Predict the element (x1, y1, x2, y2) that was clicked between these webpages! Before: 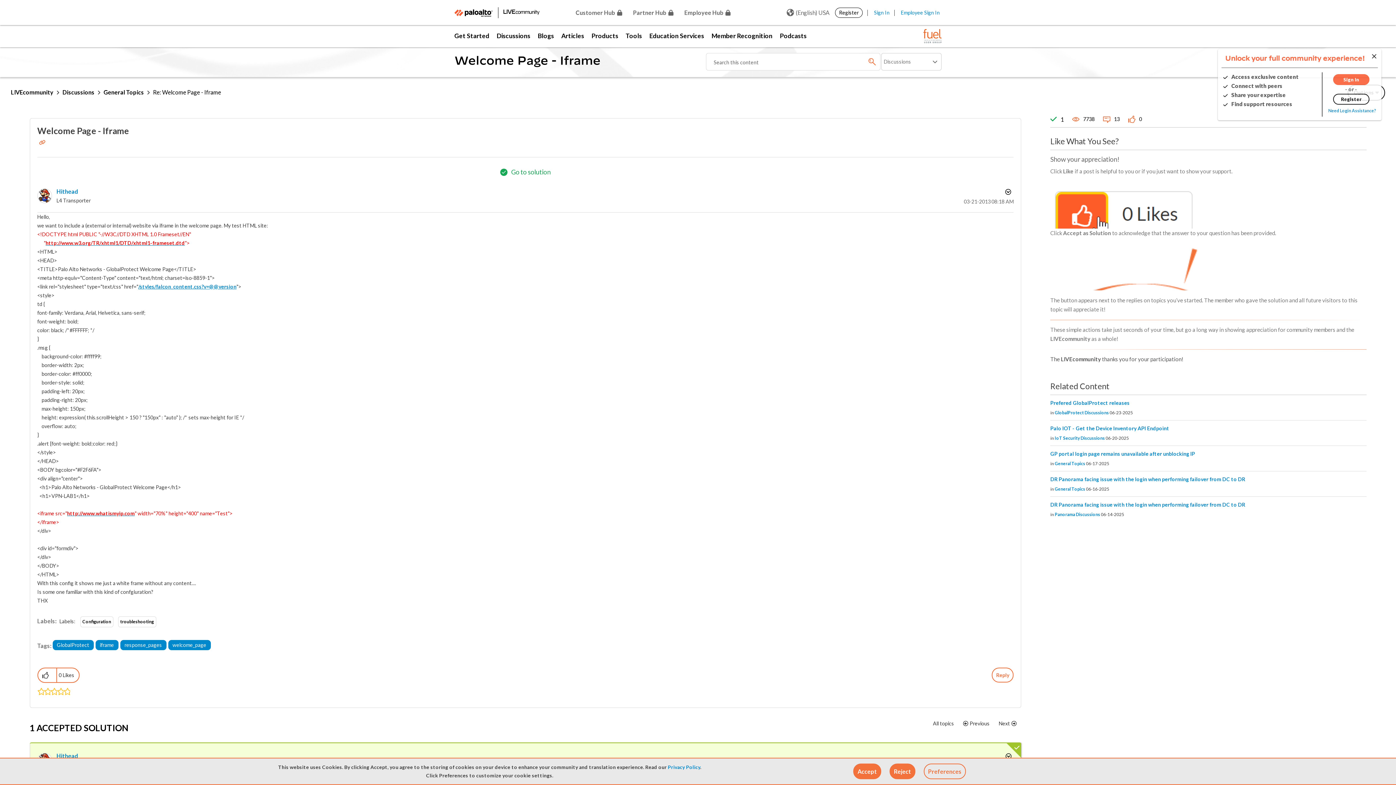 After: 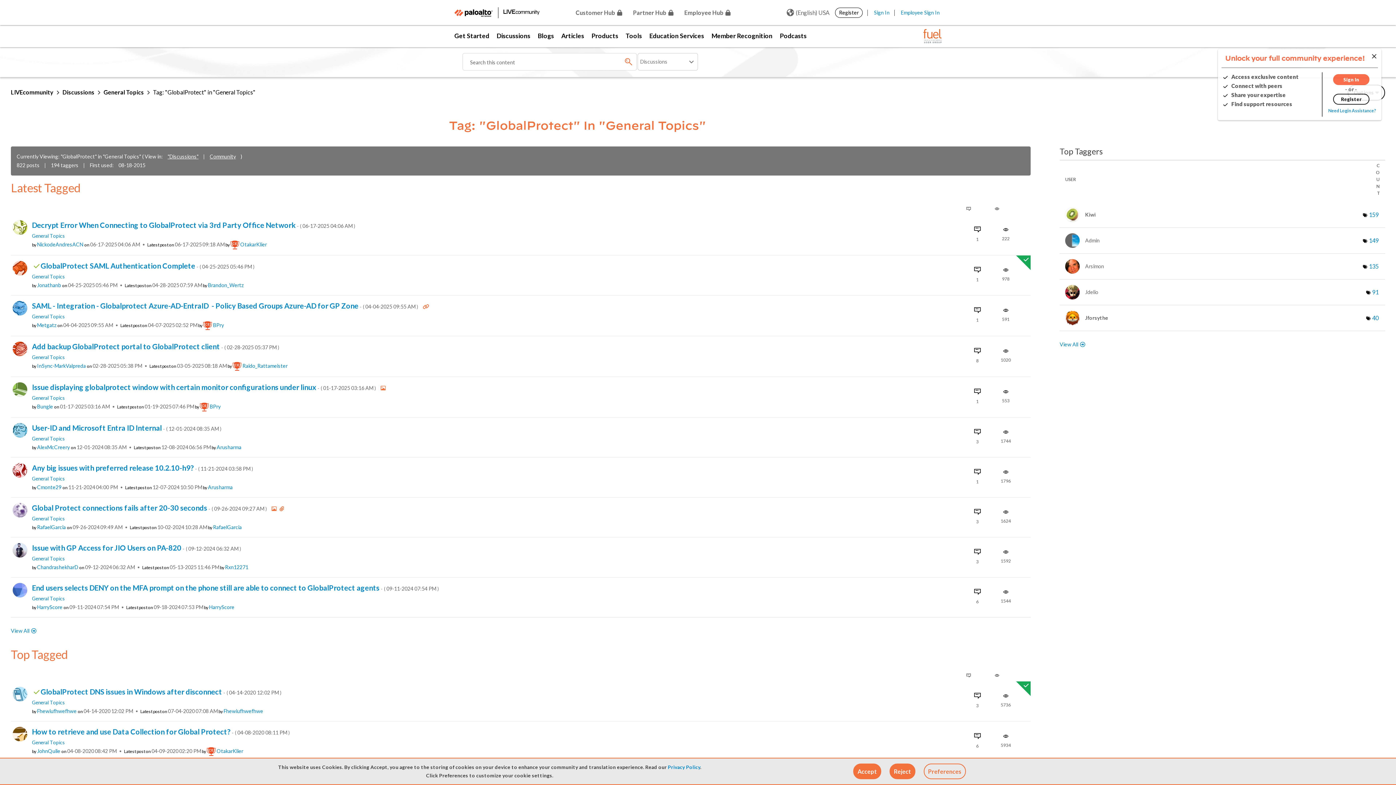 Action: label: GlobalProtect bbox: (52, 640, 93, 650)